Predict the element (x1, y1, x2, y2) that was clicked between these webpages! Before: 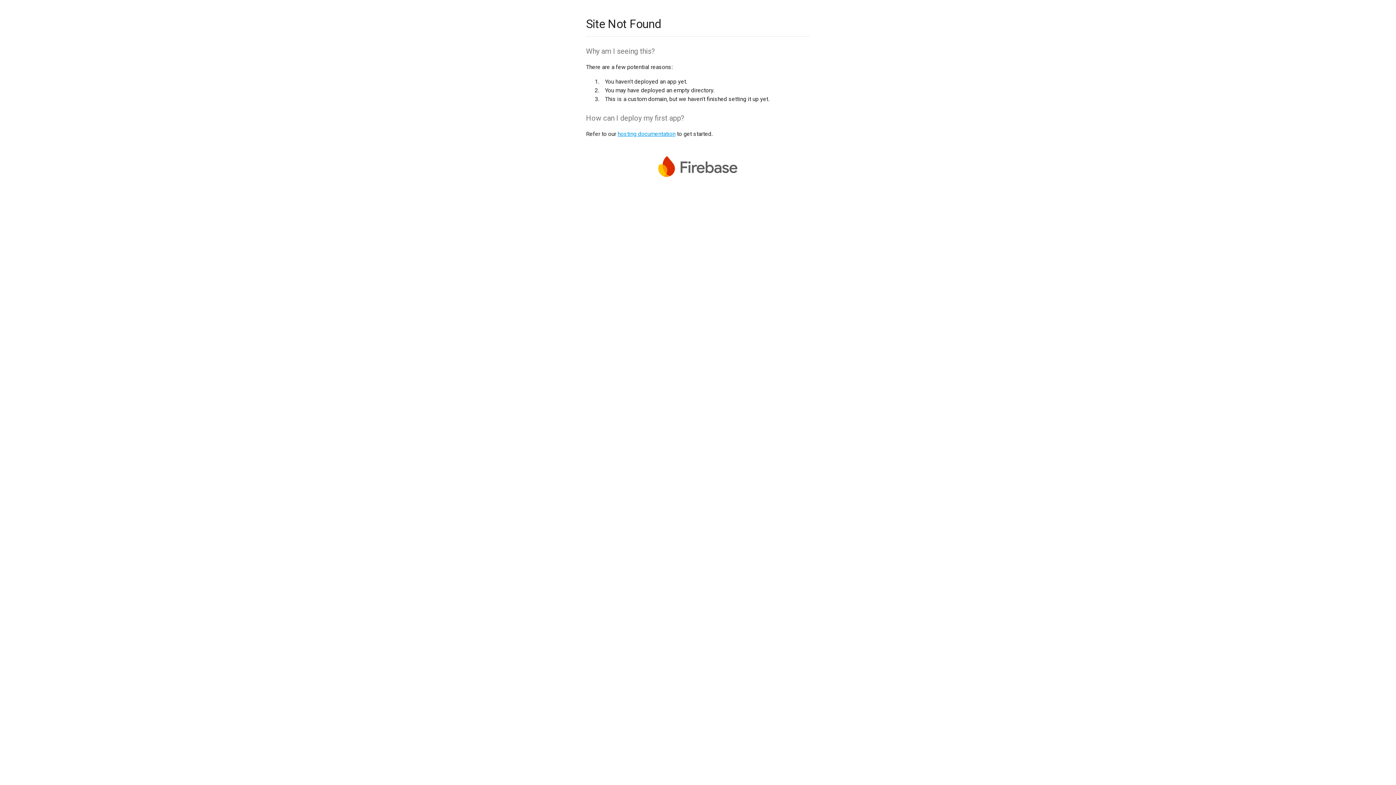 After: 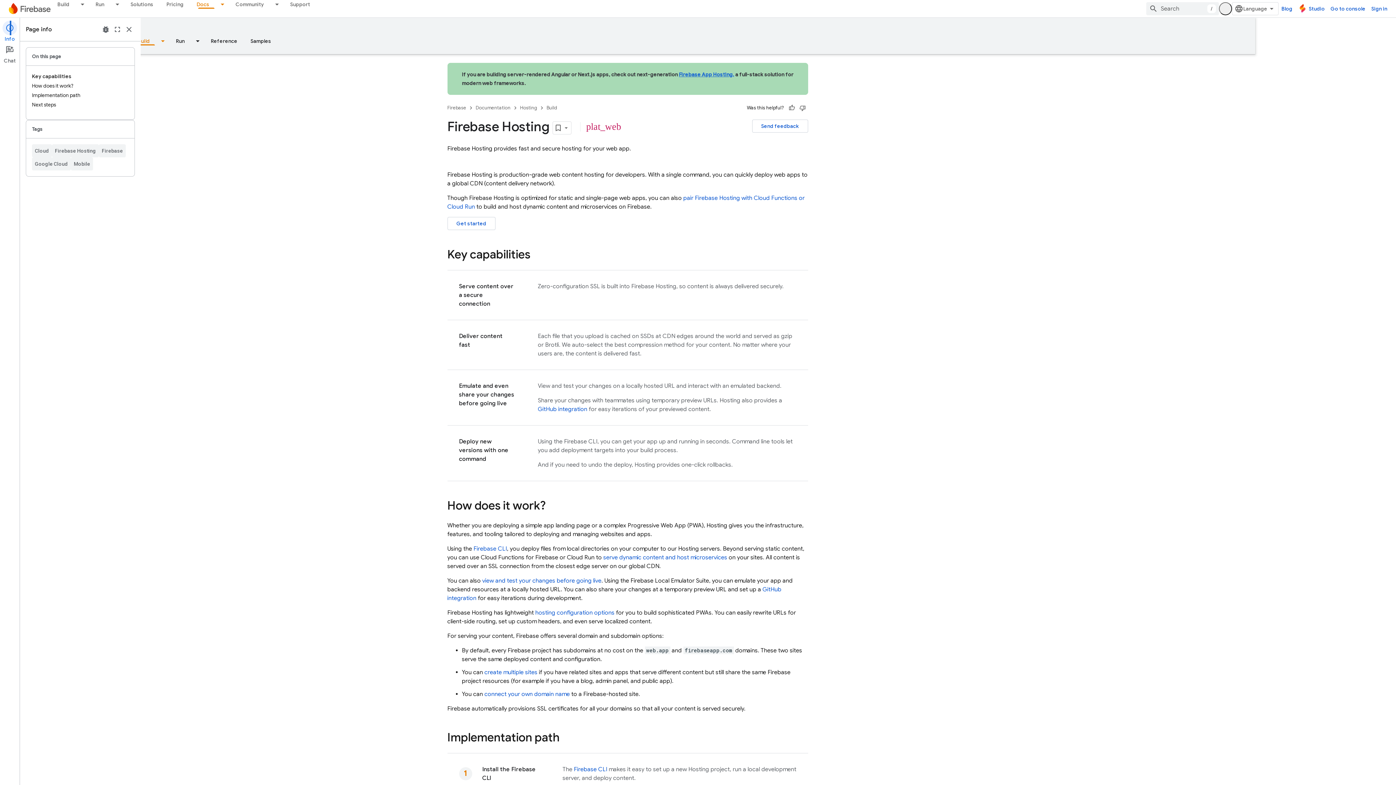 Action: label: hosting documentation bbox: (617, 130, 675, 137)